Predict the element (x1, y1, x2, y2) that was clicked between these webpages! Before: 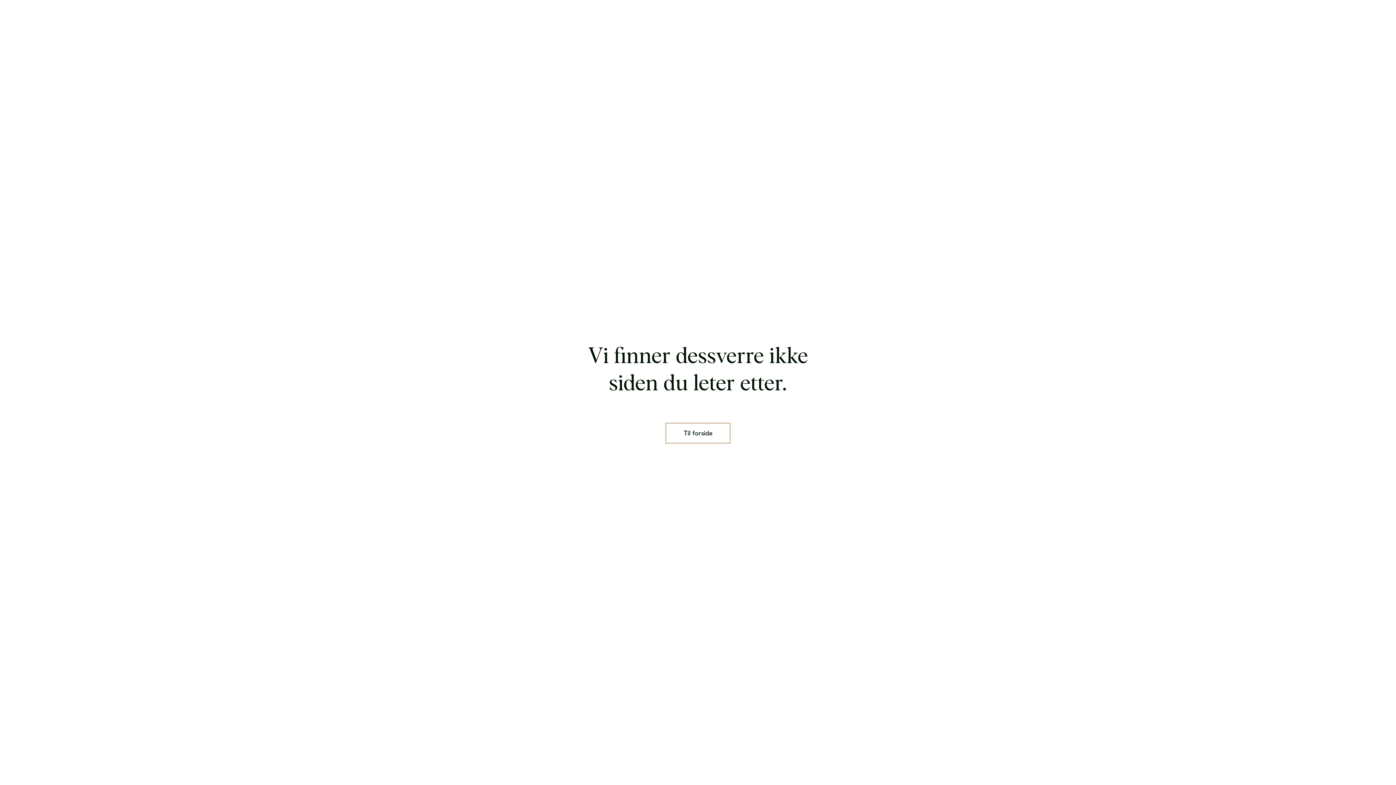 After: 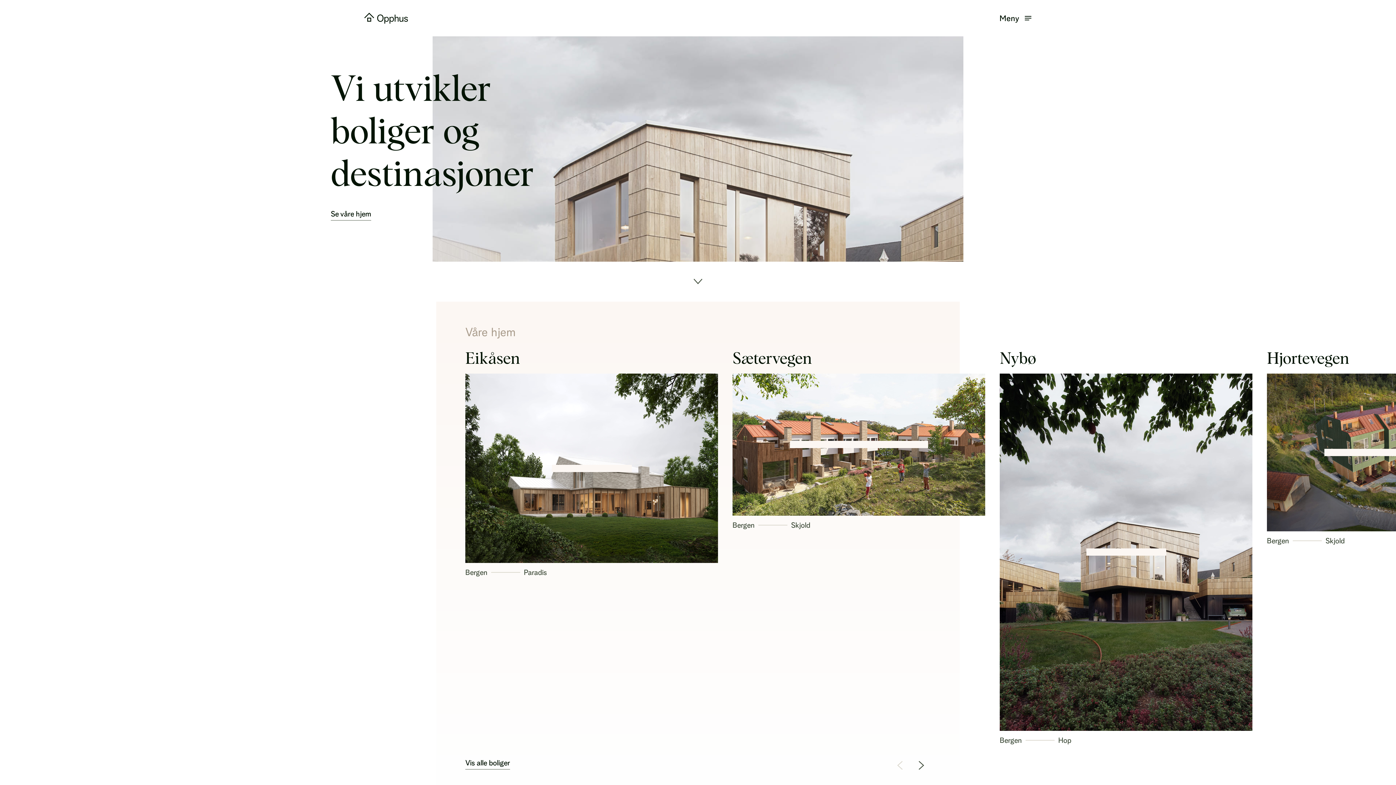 Action: label: Til forside bbox: (665, 422, 730, 443)